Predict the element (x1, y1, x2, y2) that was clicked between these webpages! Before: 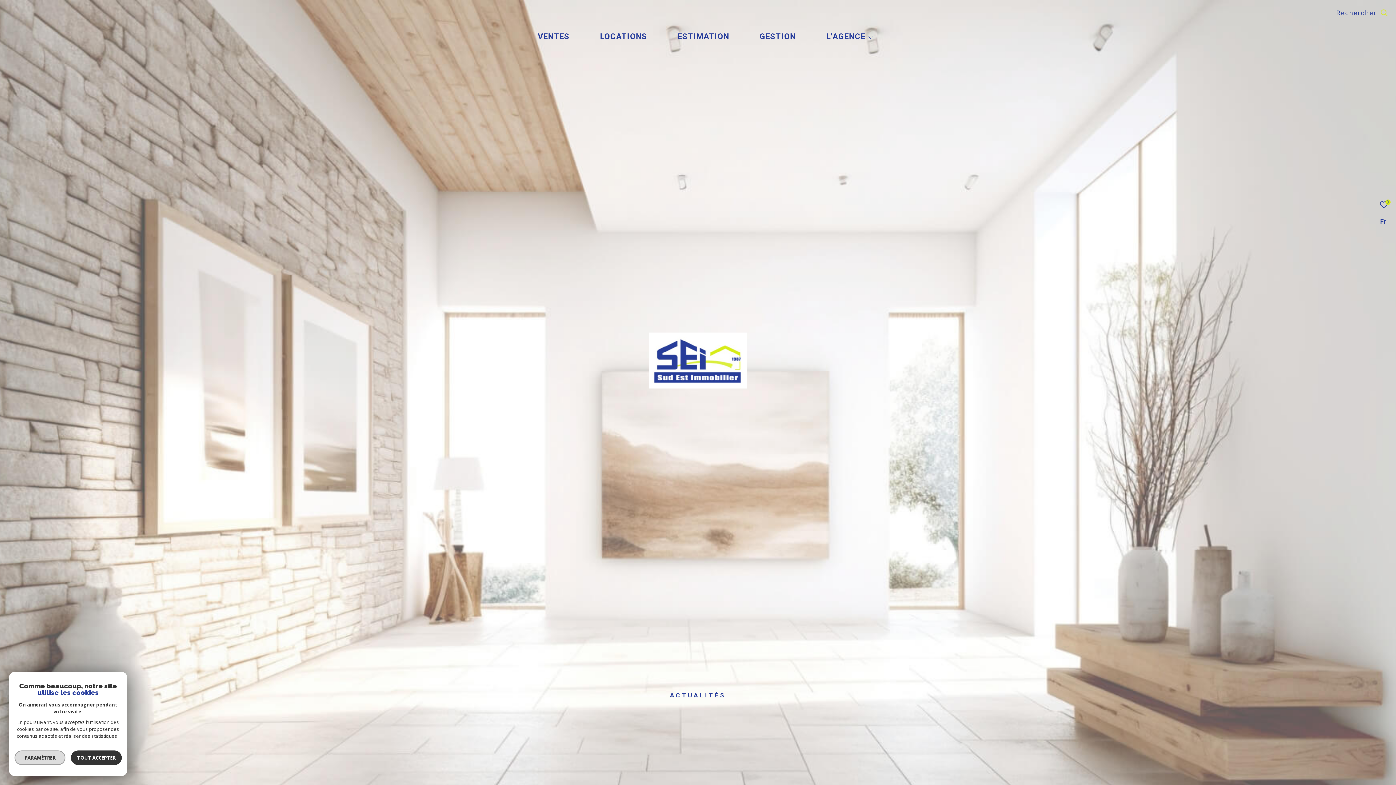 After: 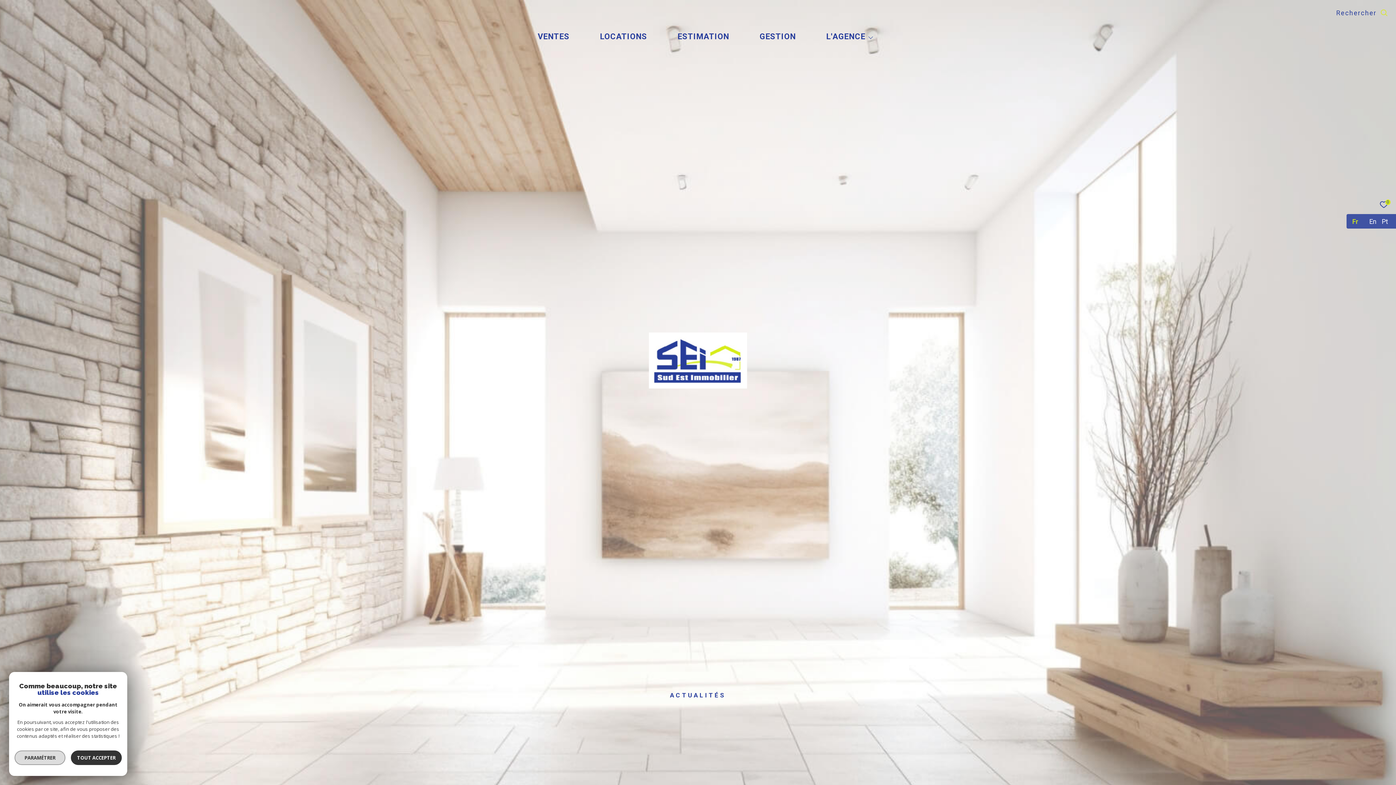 Action: label: Fr bbox: (1380, 217, 1386, 225)